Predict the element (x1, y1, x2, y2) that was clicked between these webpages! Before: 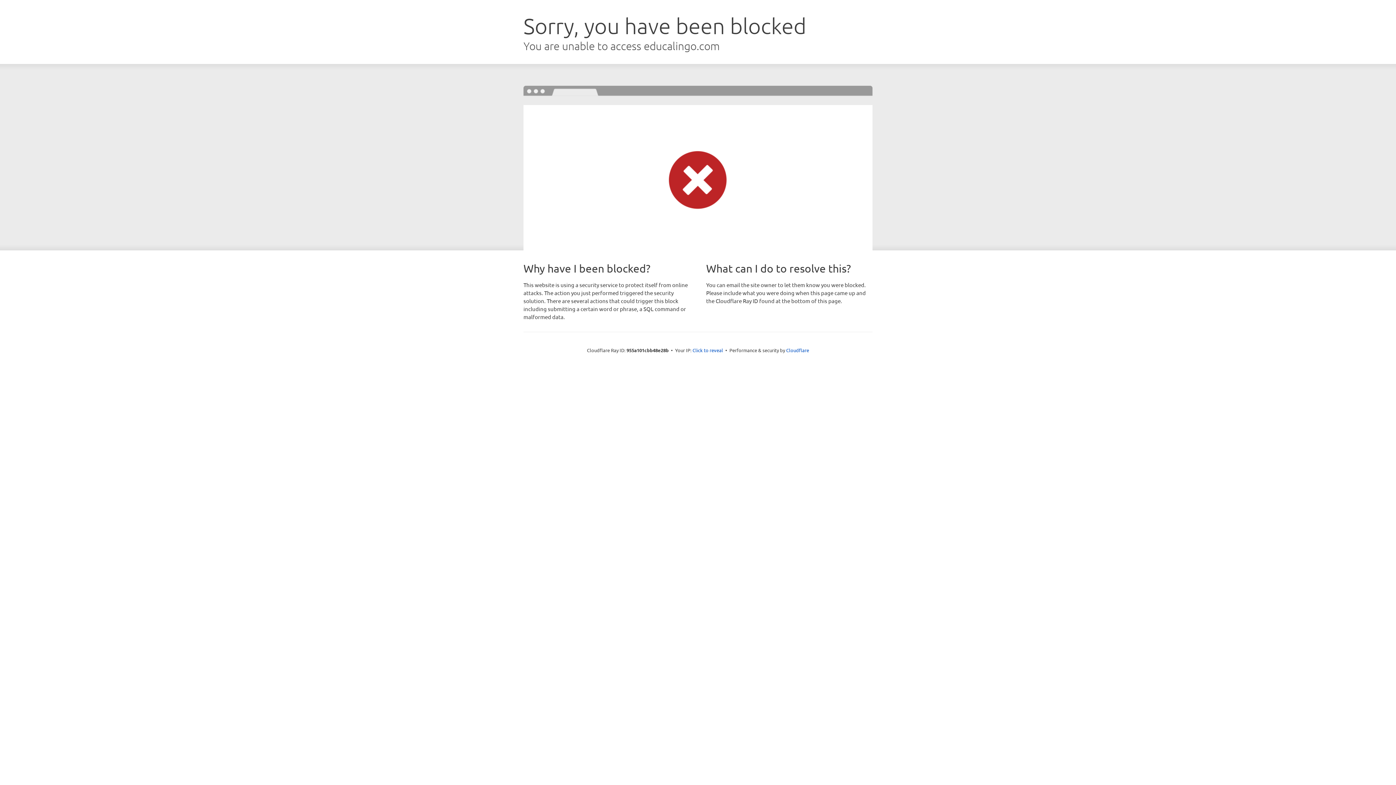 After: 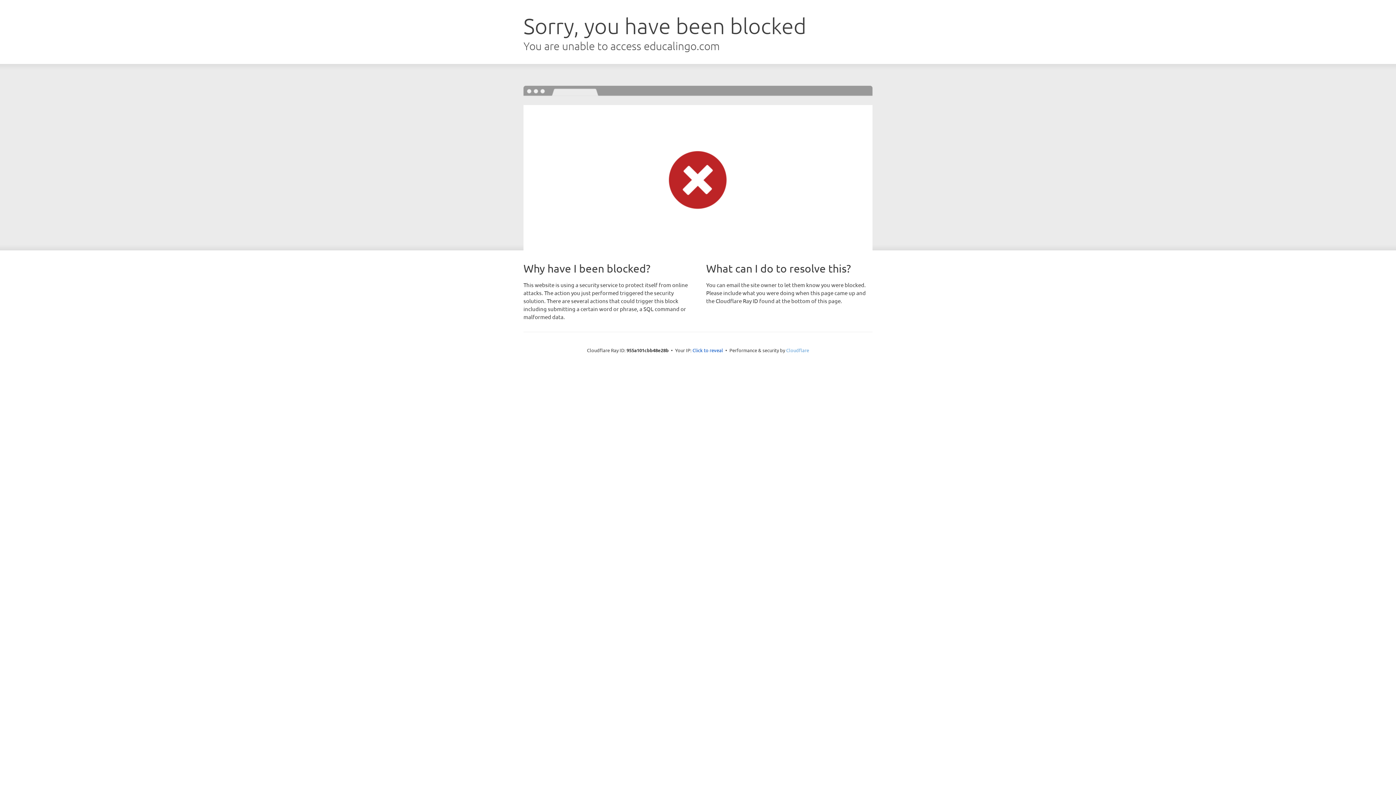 Action: bbox: (786, 347, 809, 353) label: Cloudflare